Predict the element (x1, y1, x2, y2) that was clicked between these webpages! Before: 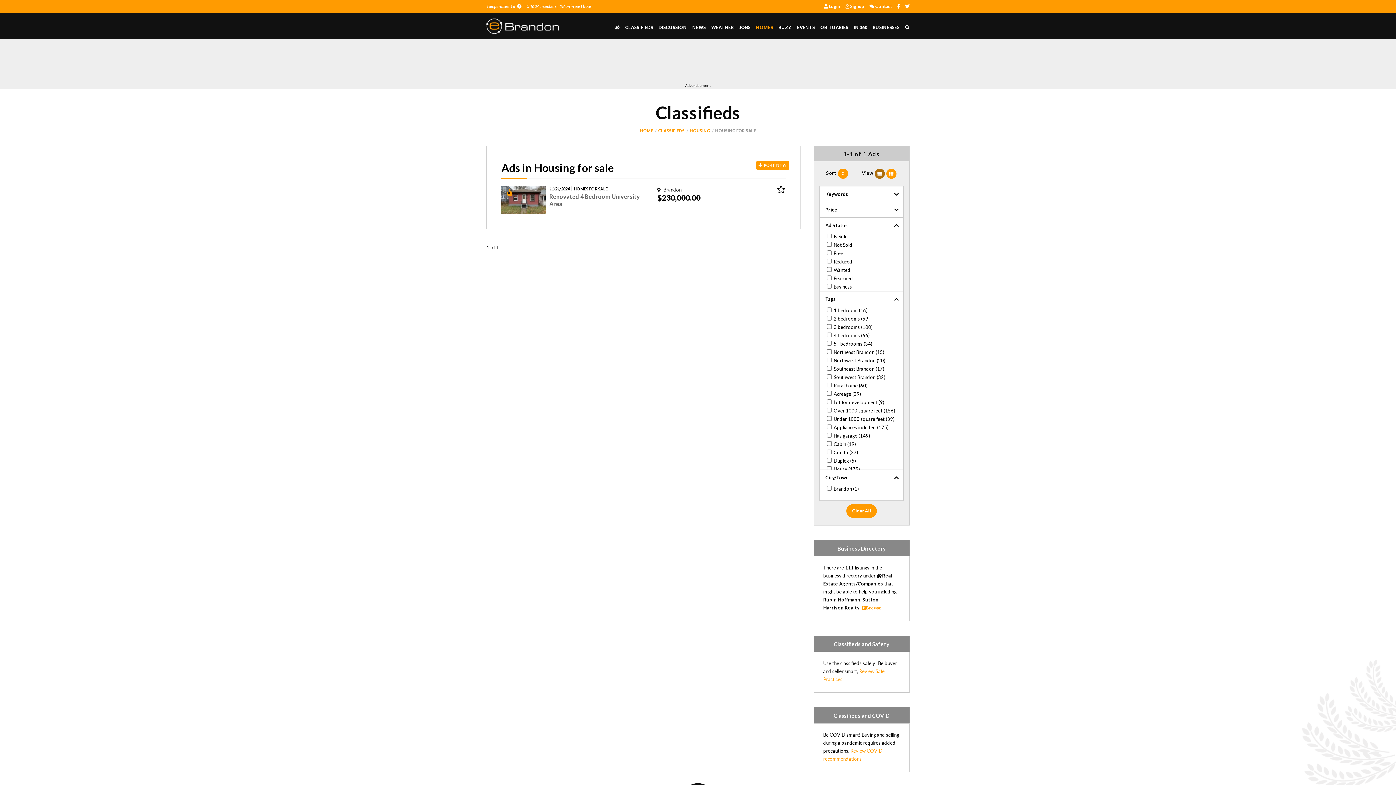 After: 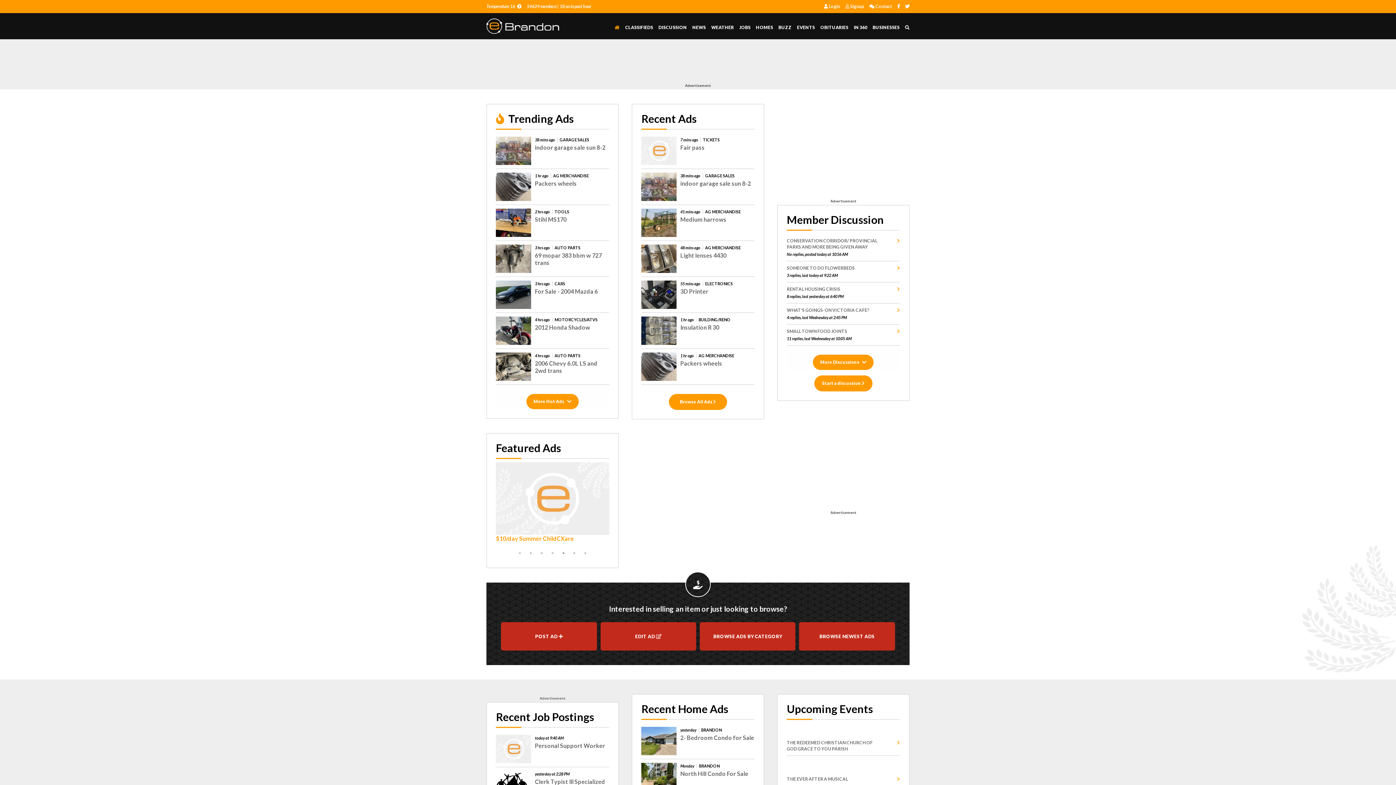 Action: bbox: (486, 22, 559, 28)